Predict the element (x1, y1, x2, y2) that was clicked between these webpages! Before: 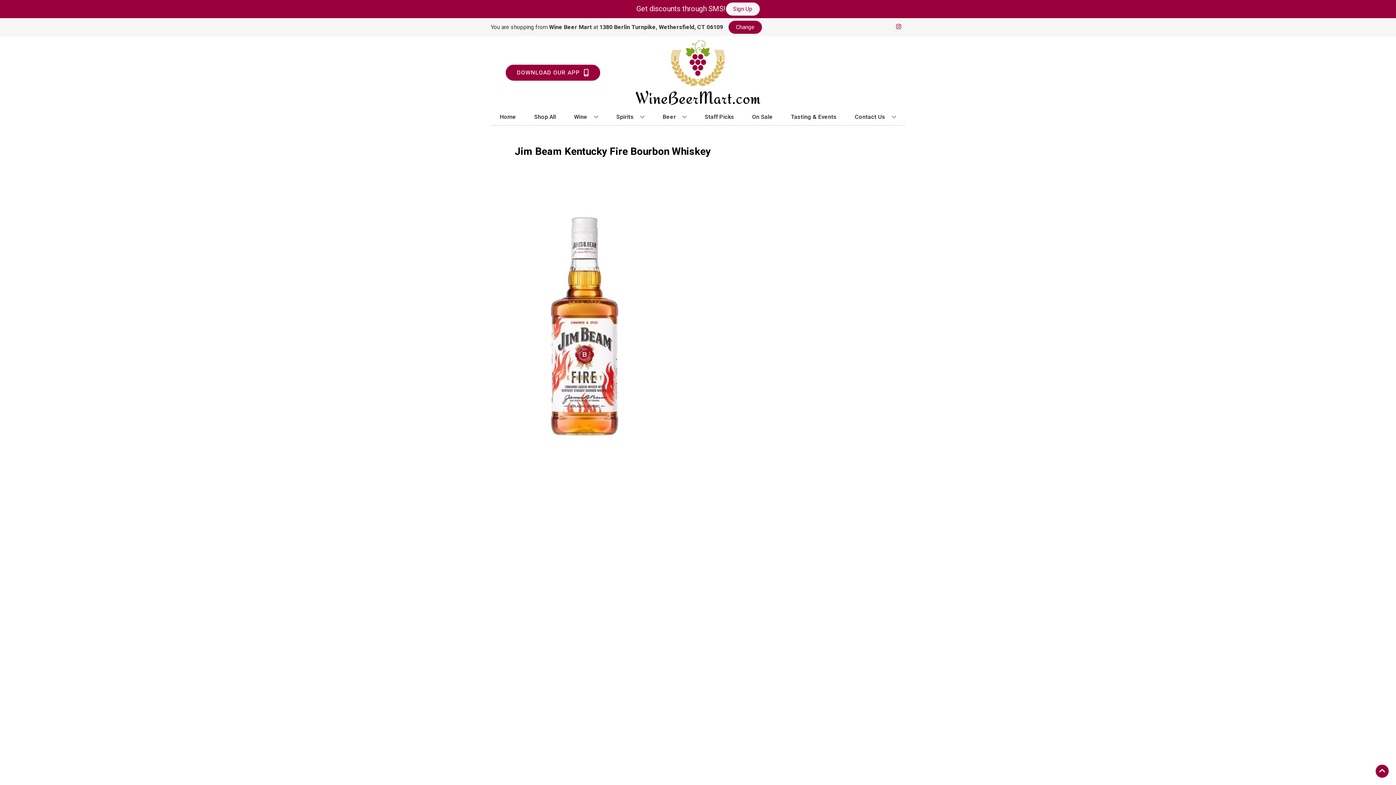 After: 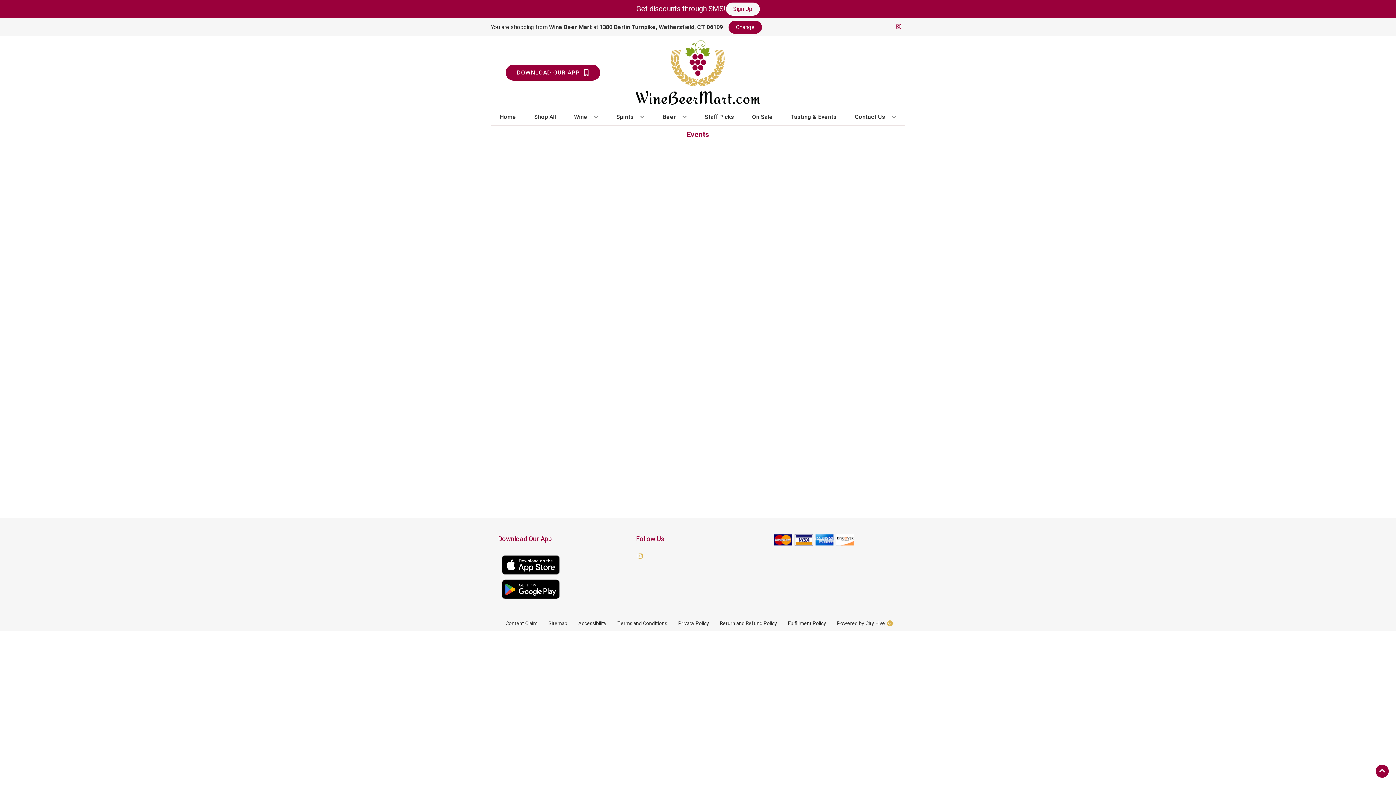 Action: label: Tasting & Events bbox: (788, 109, 839, 125)